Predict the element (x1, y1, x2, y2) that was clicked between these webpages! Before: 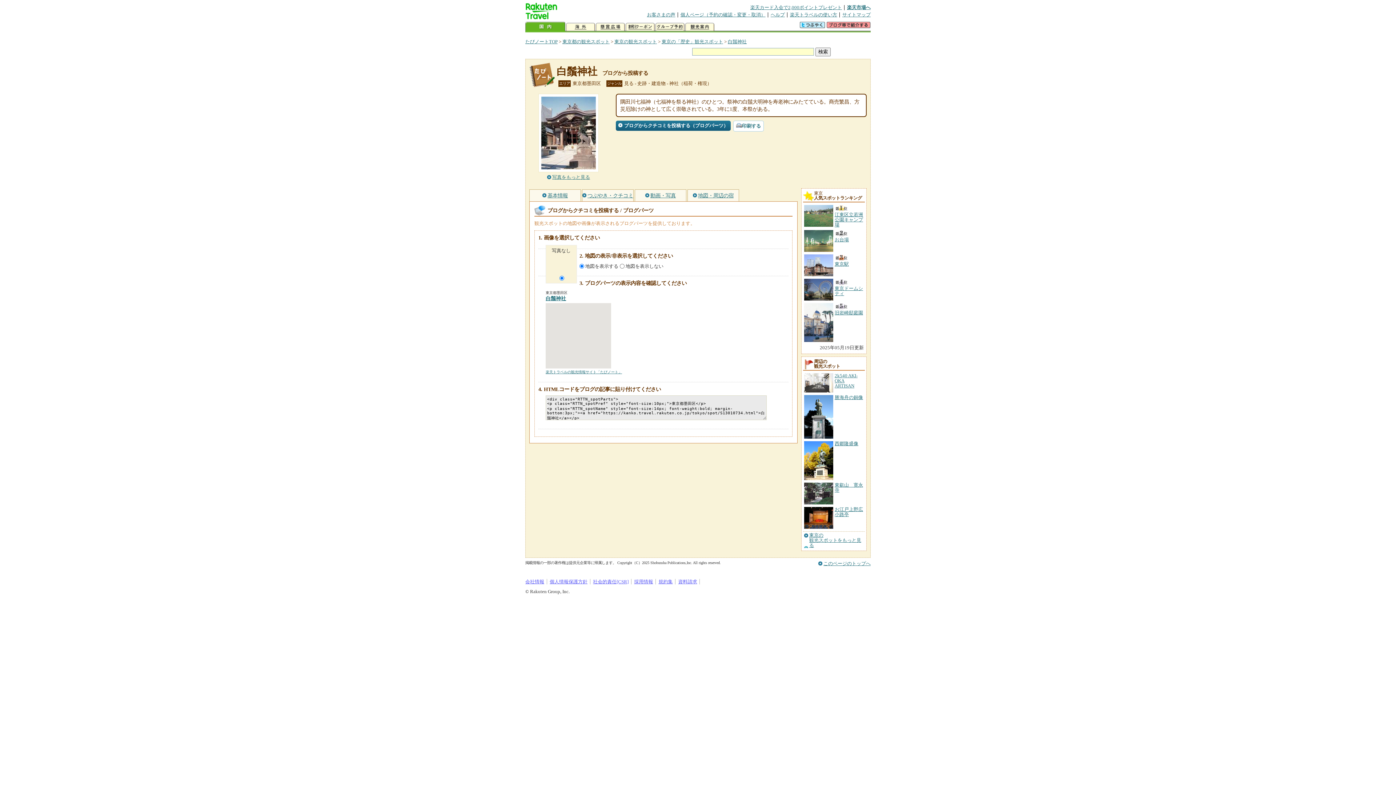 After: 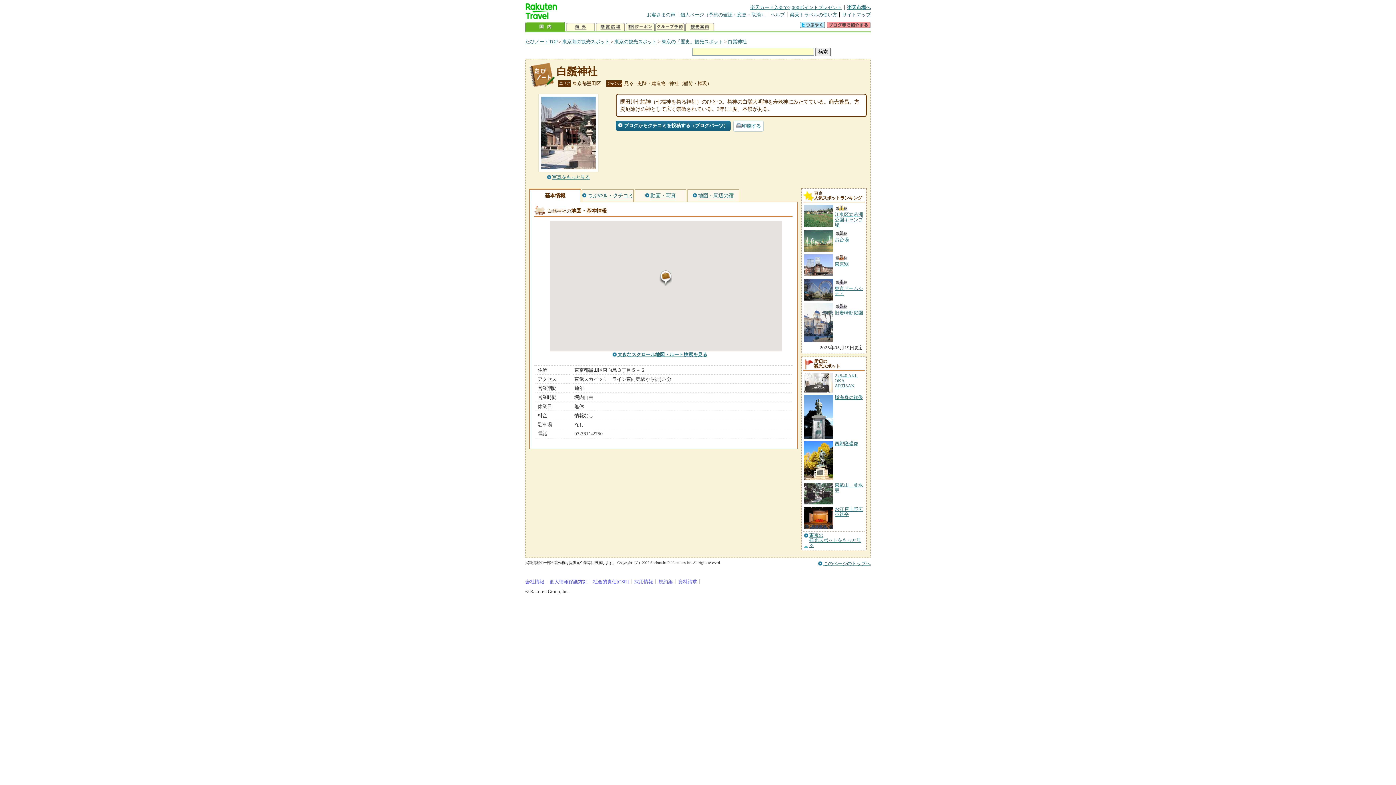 Action: label: 基本情報 bbox: (529, 189, 581, 201)